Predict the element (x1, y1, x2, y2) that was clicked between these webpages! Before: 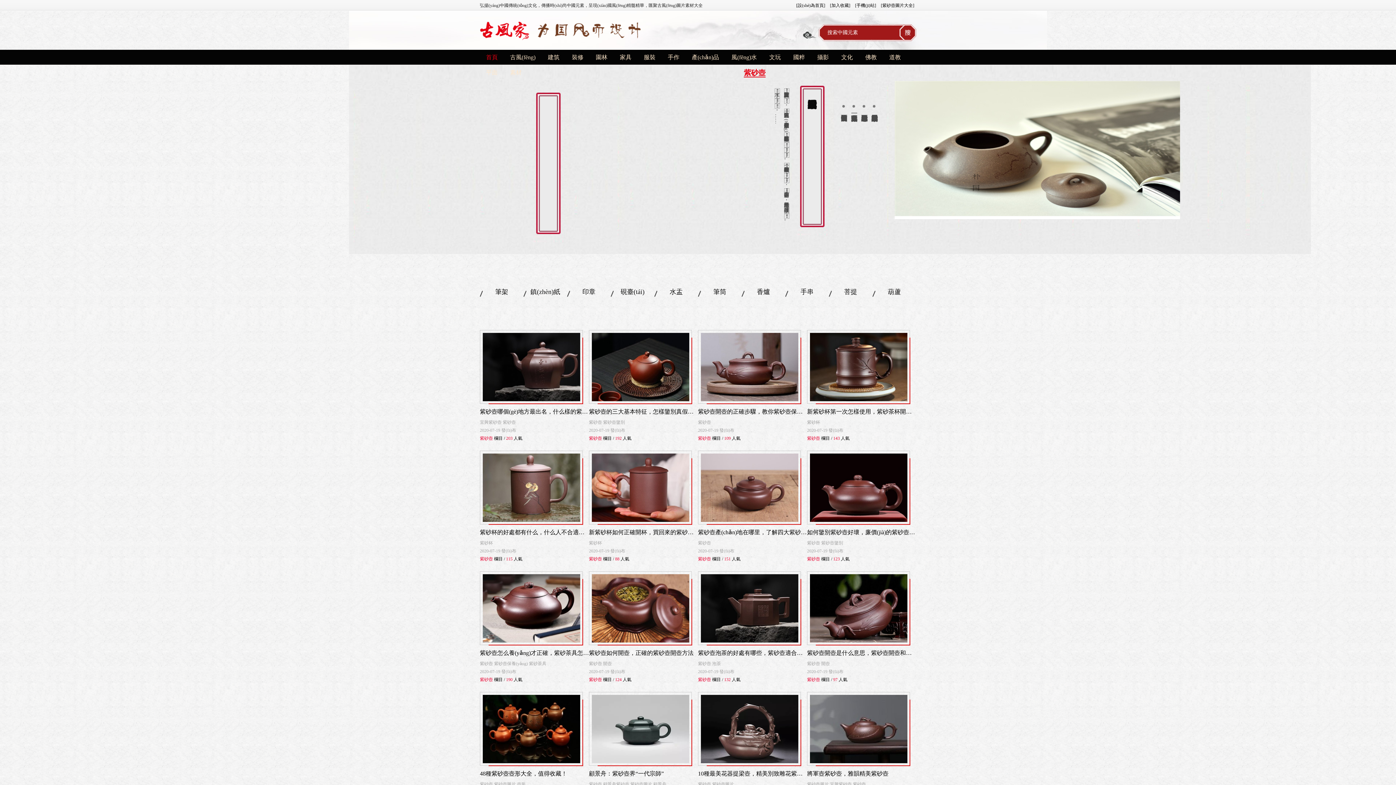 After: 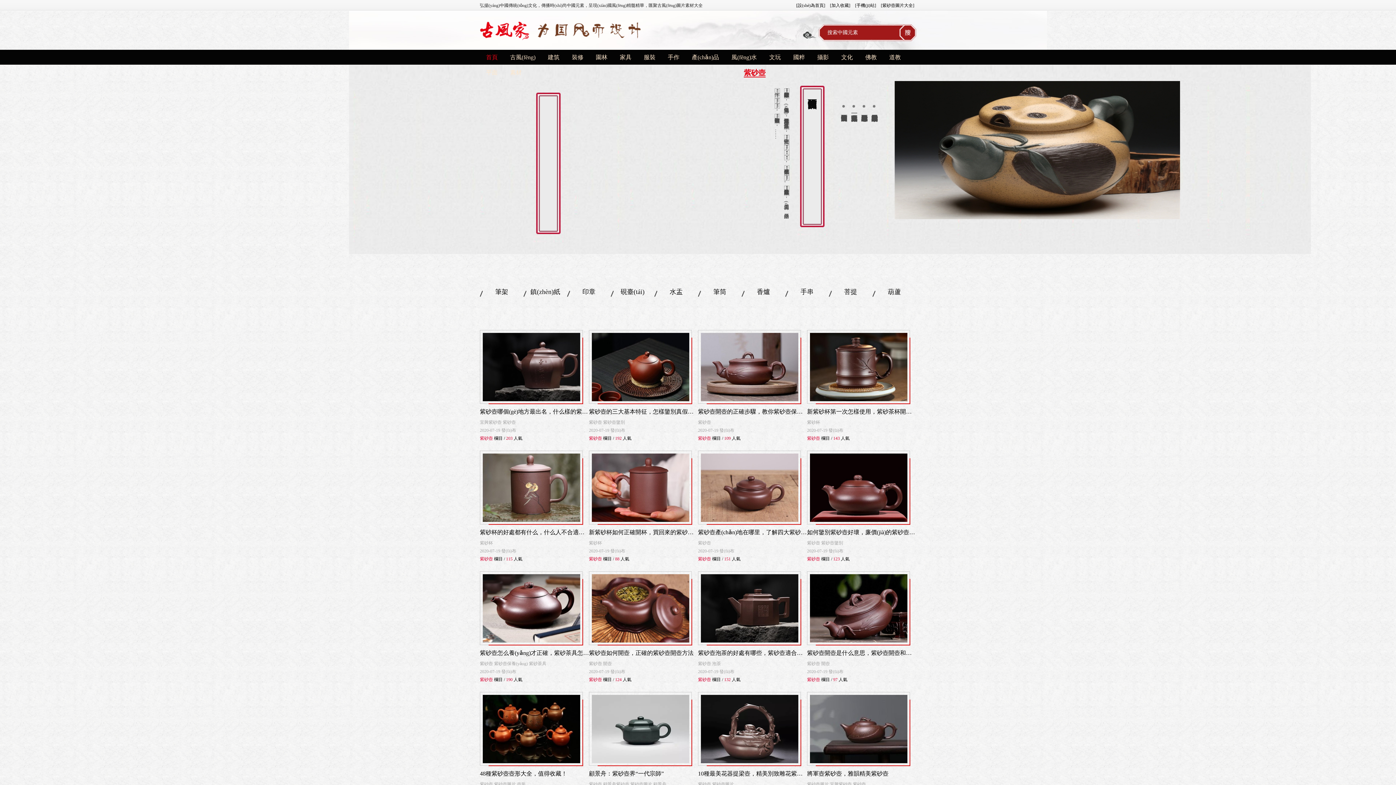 Action: bbox: (698, 419, 711, 425) label: 紫砂壺